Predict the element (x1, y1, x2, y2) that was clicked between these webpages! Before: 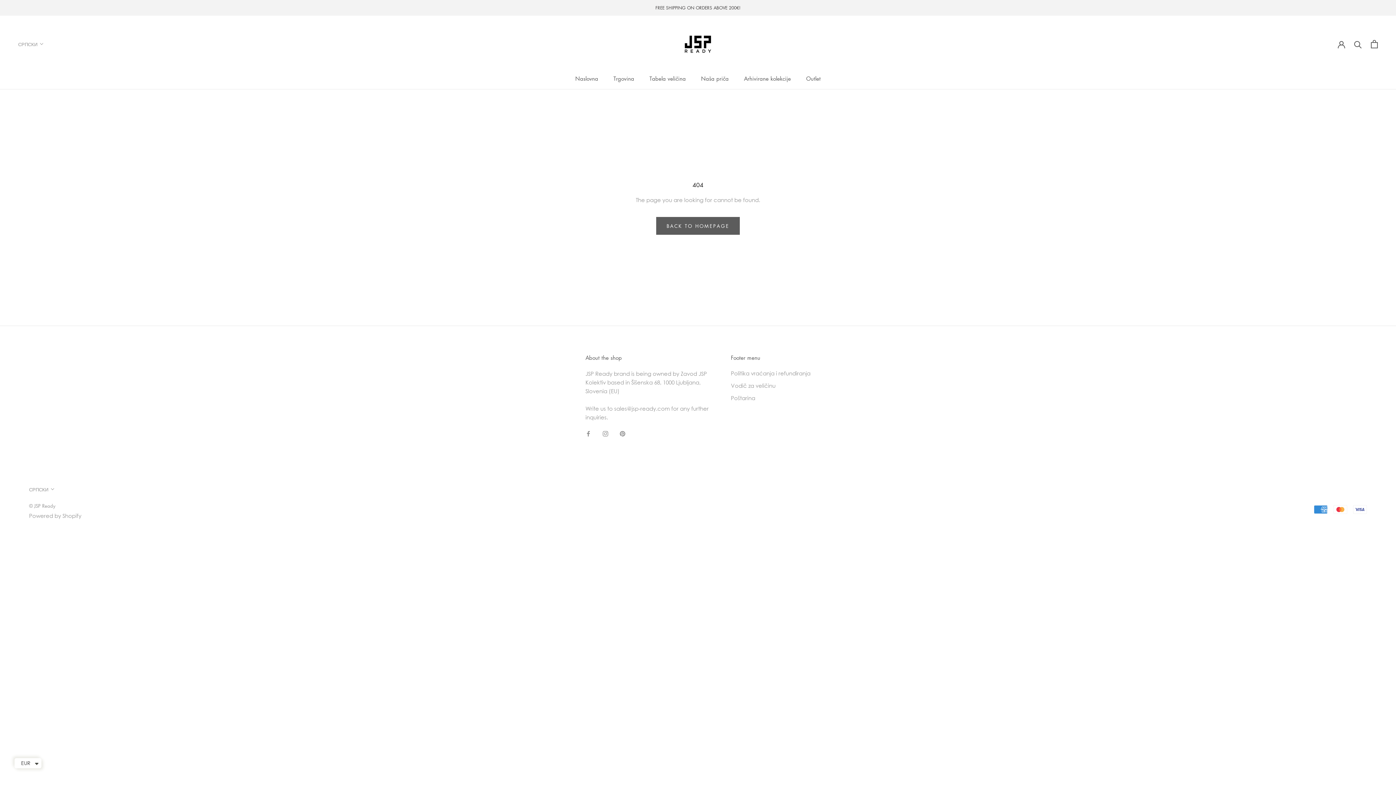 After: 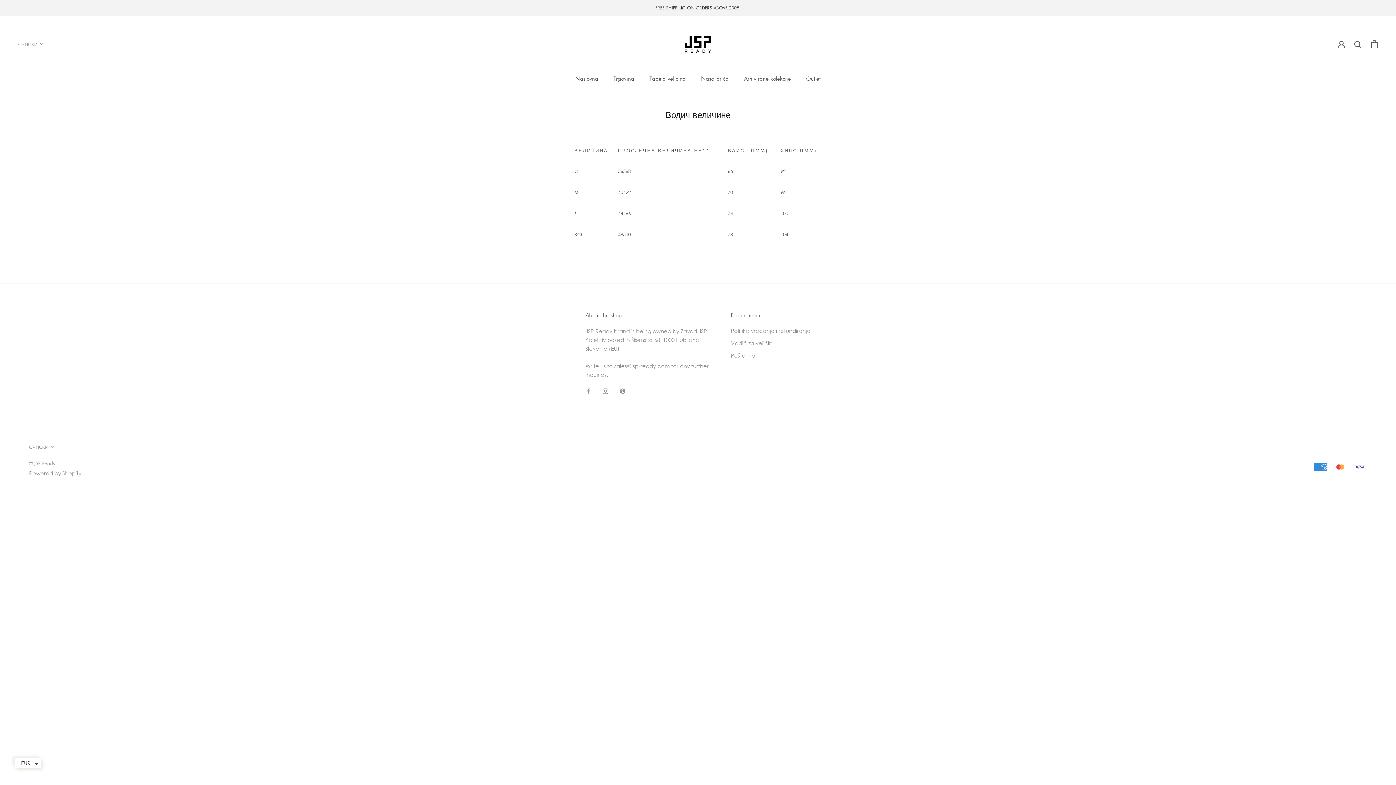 Action: bbox: (731, 381, 810, 389) label: Vodič za veličinu